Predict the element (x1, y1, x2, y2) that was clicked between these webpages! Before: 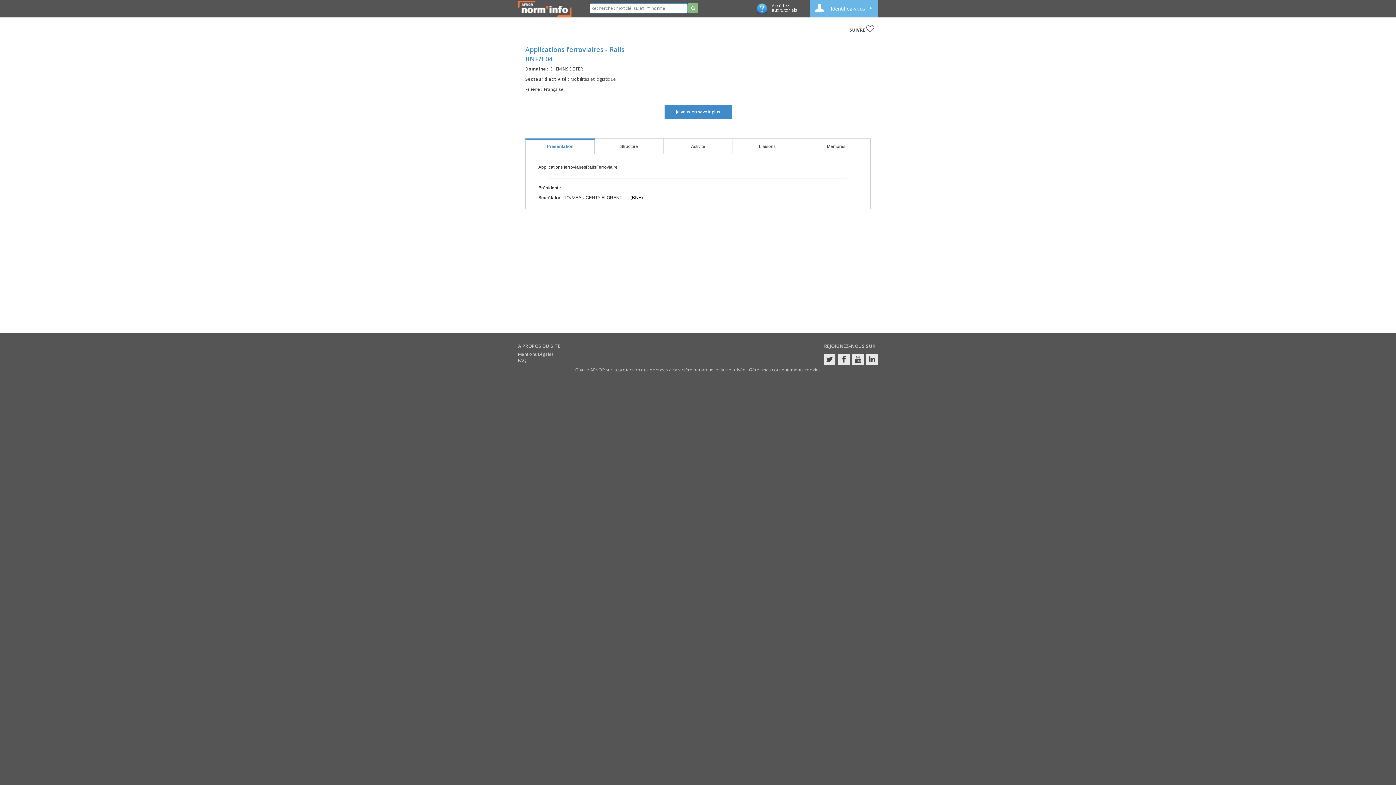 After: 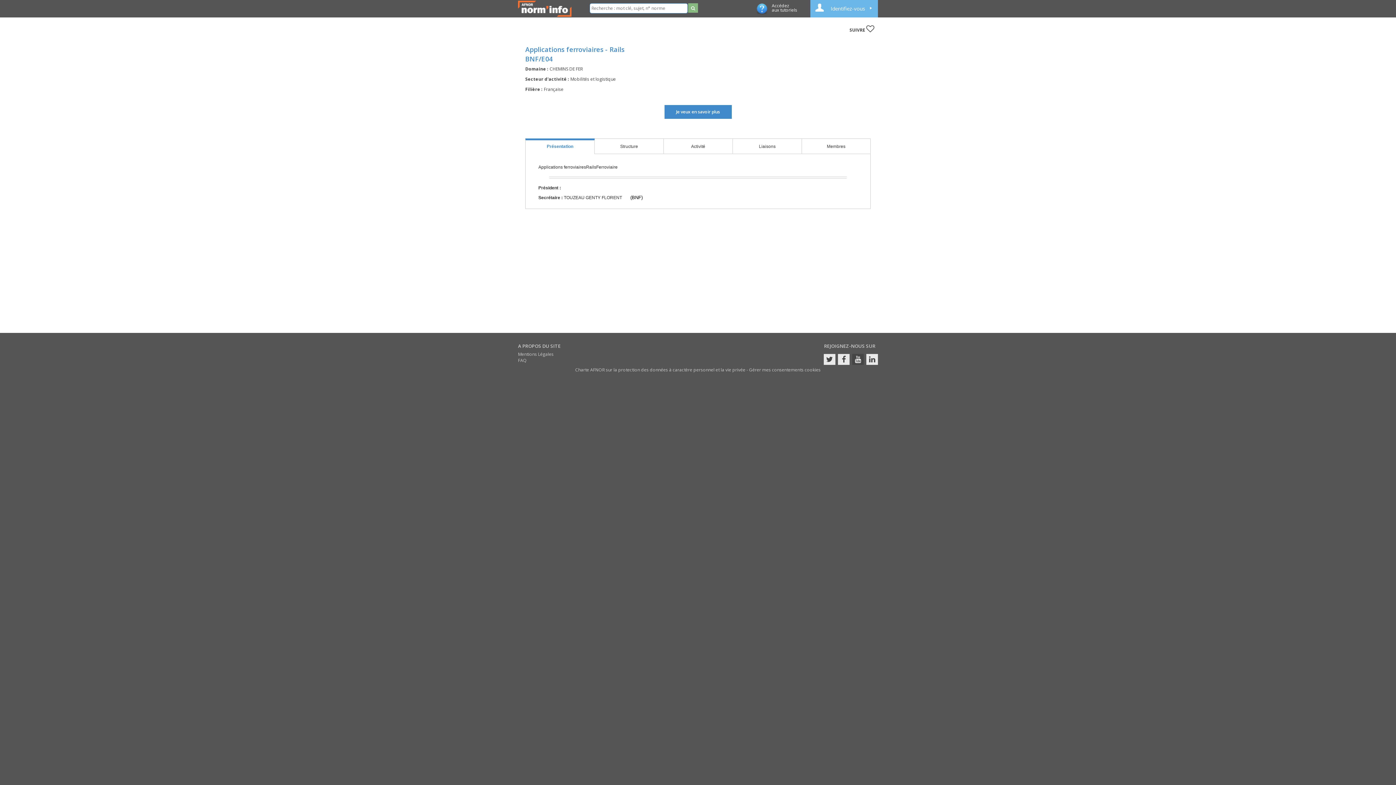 Action: bbox: (852, 354, 864, 365)